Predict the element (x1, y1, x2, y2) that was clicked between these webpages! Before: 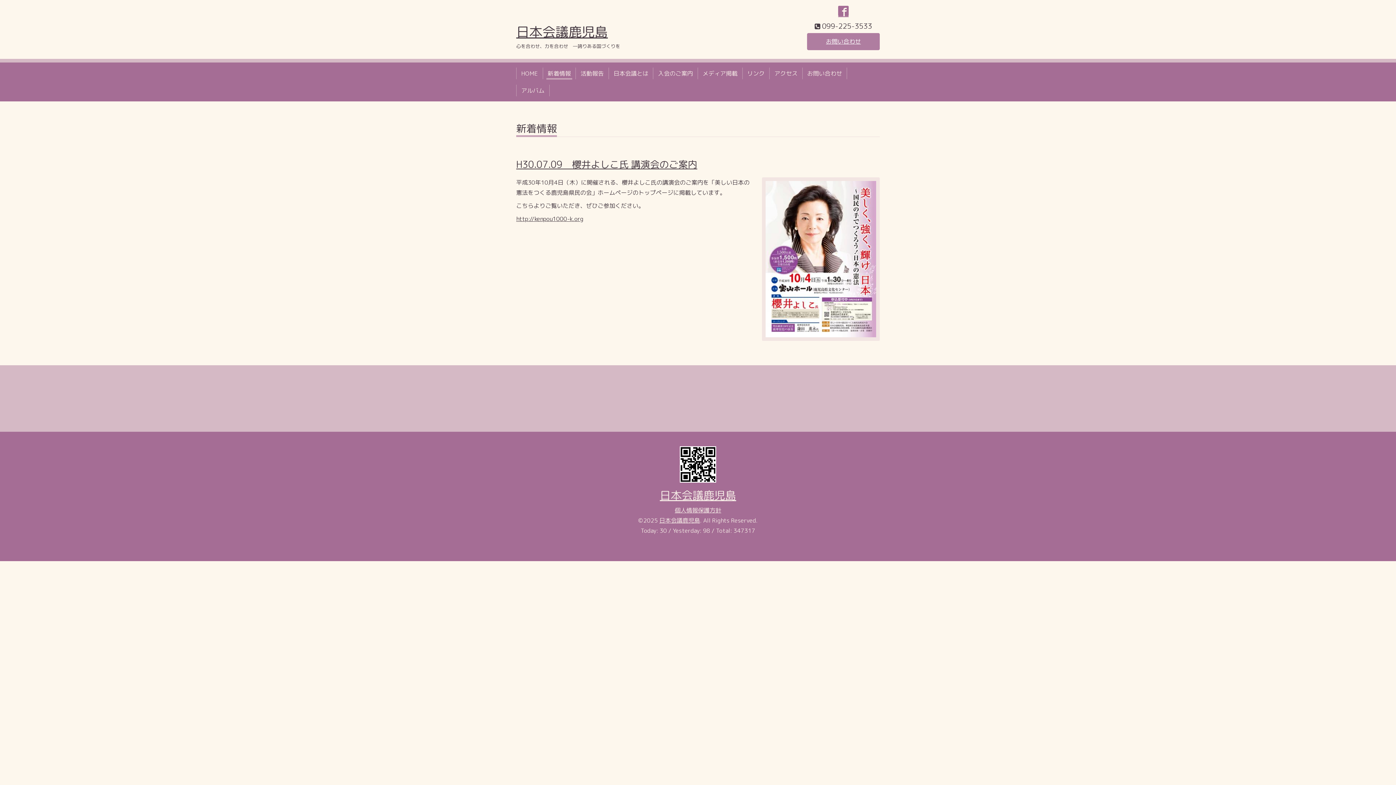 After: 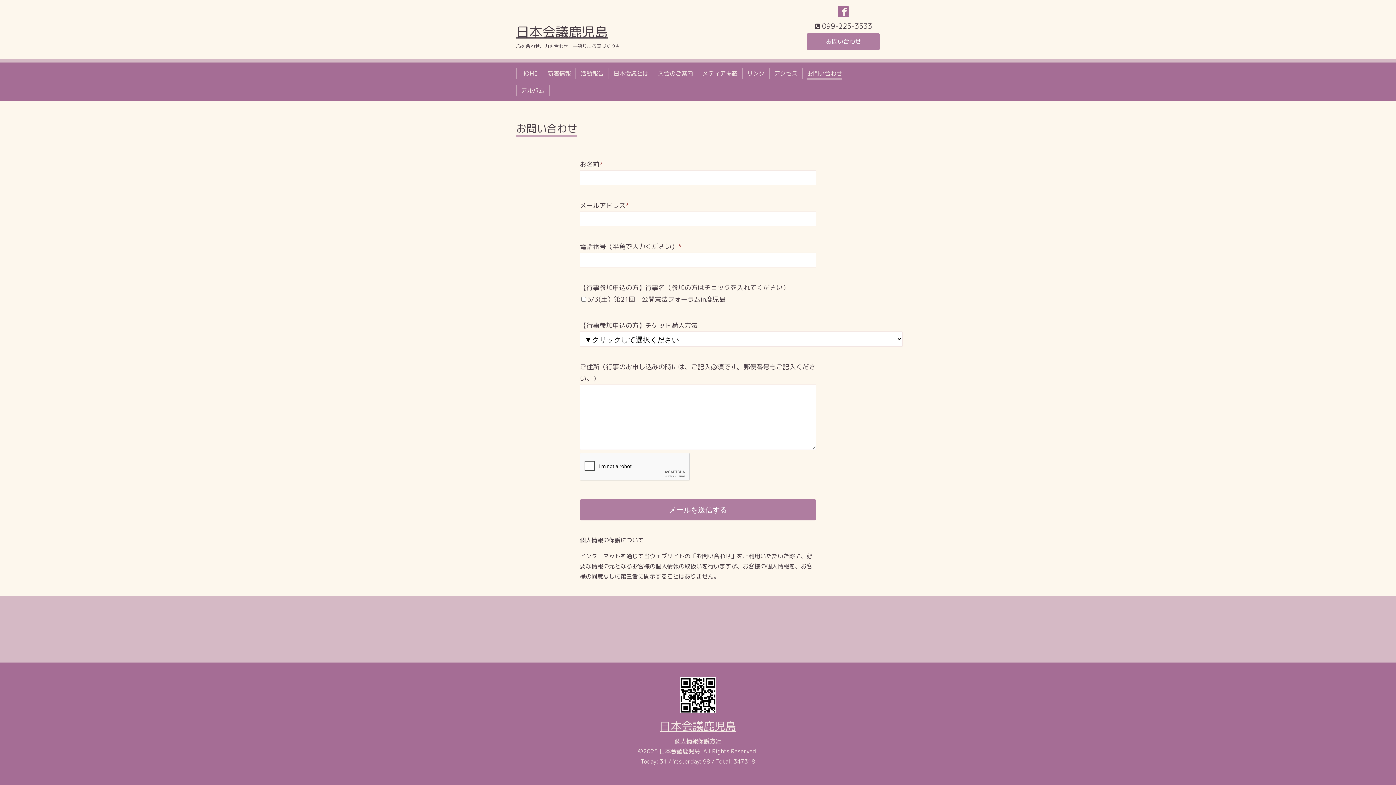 Action: bbox: (807, 33, 880, 50) label: お問い合わせ